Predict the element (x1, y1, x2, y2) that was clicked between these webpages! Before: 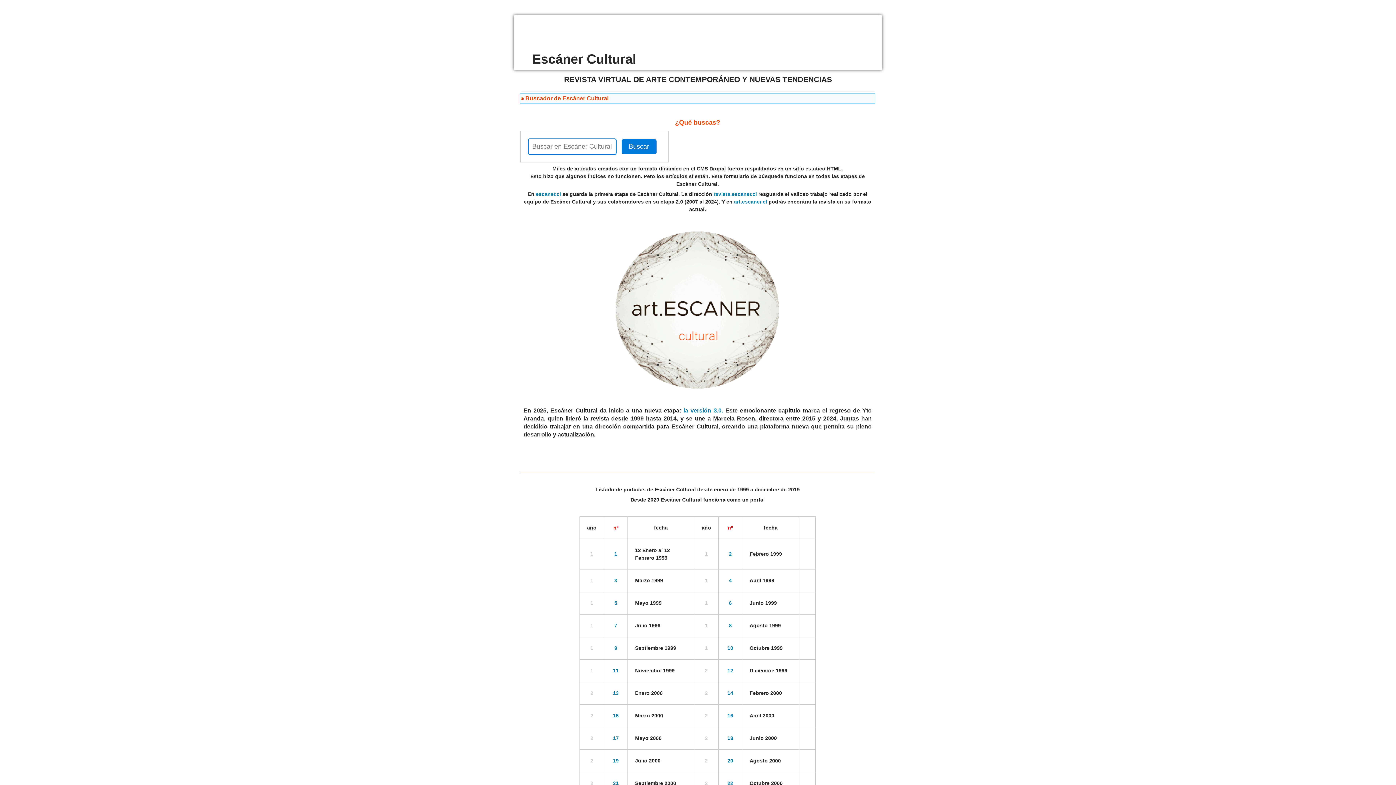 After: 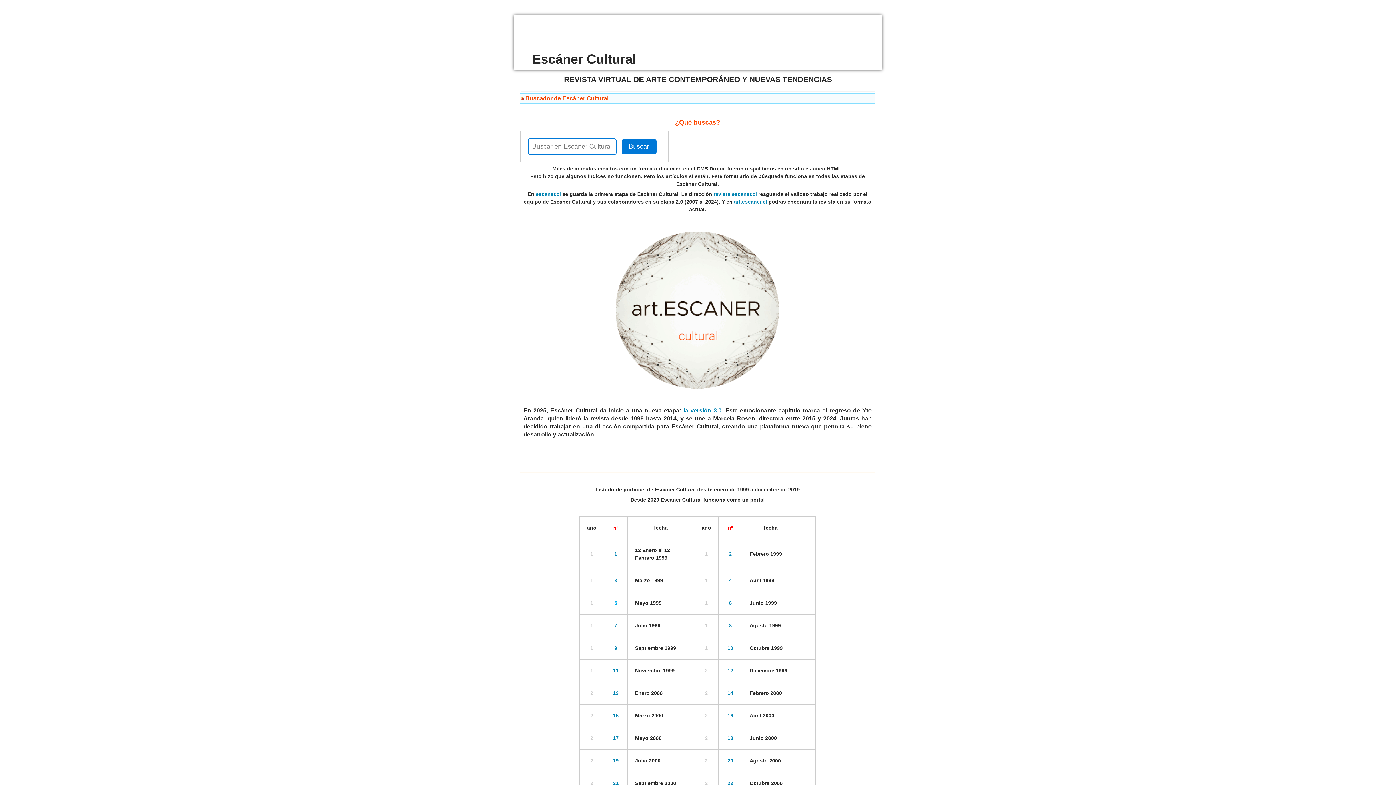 Action: bbox: (614, 600, 617, 606) label: 5